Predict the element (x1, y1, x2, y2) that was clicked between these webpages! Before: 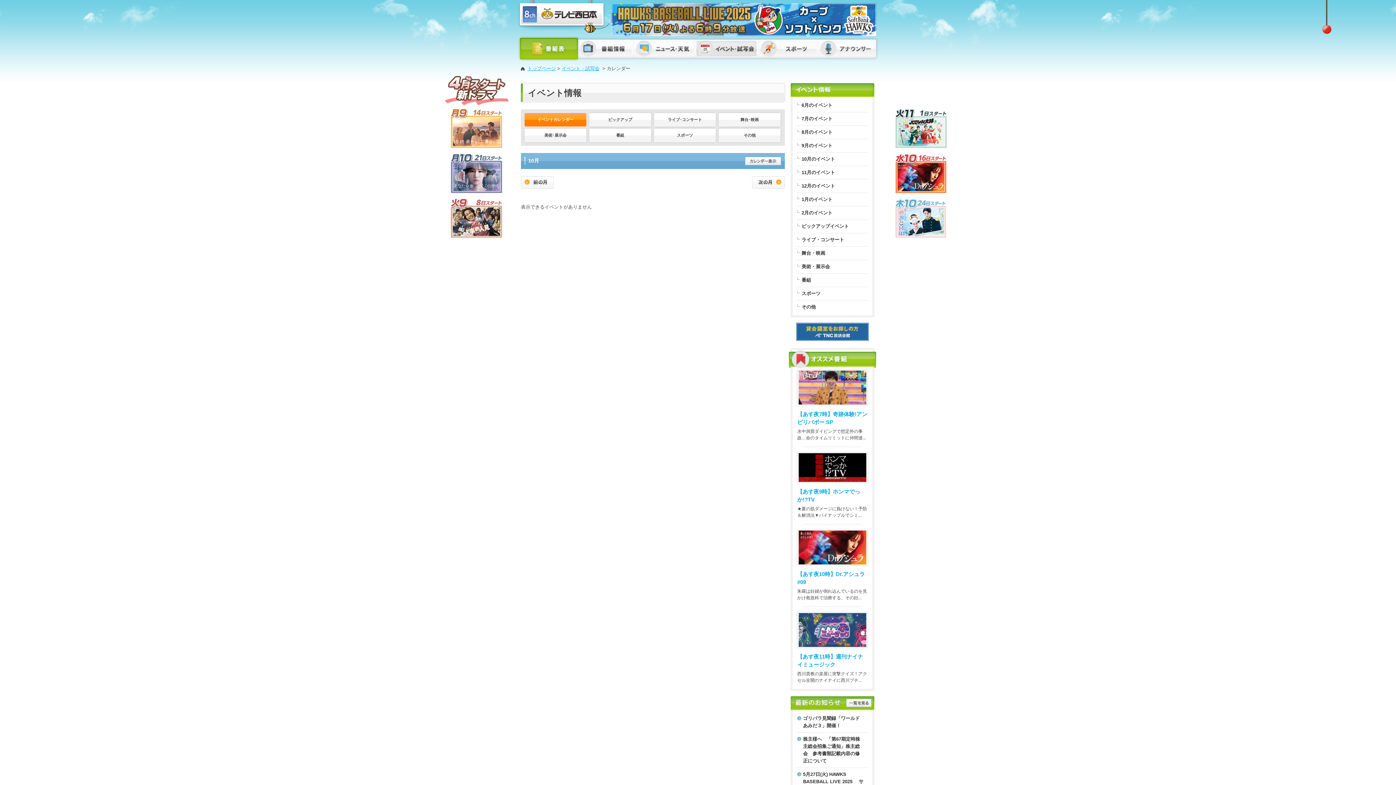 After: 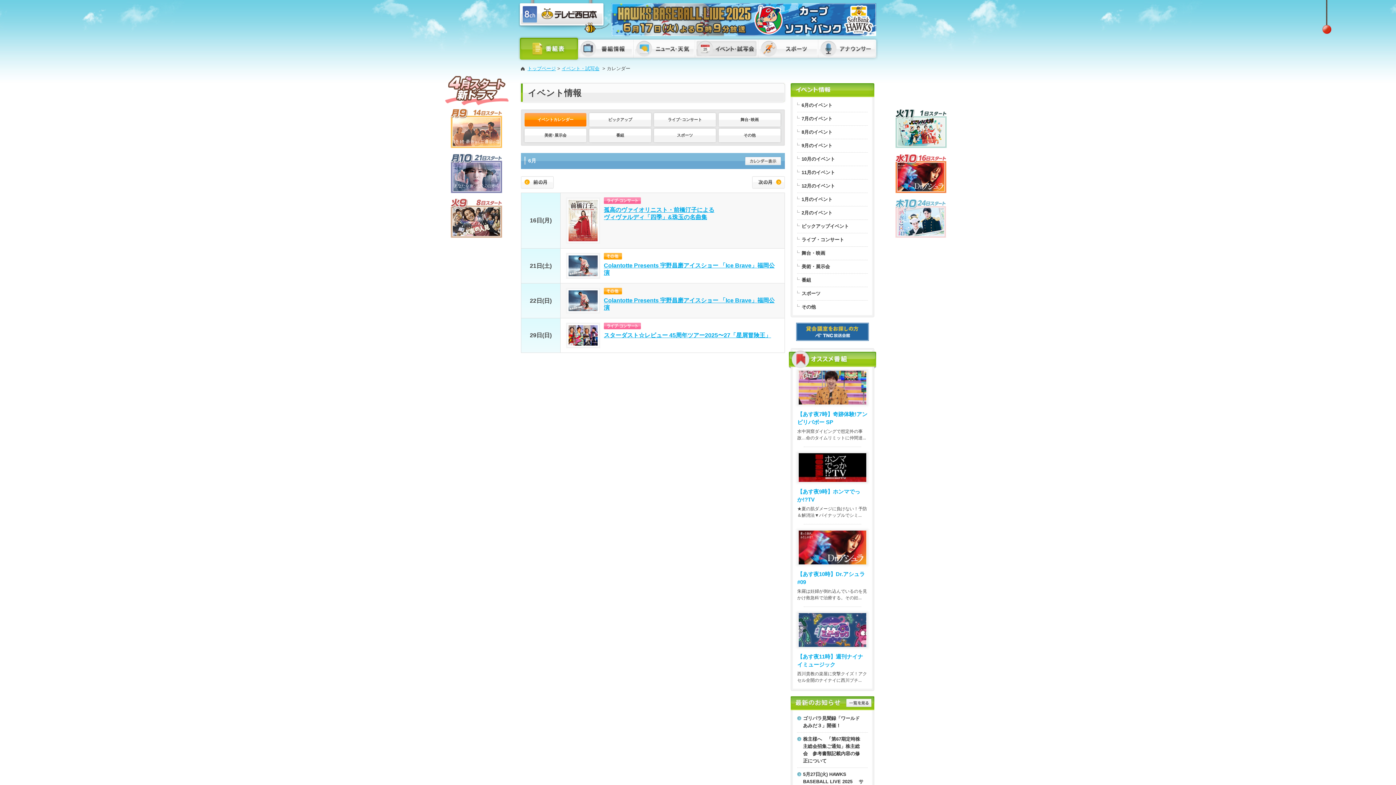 Action: label: 6月のイベント bbox: (801, 102, 832, 108)